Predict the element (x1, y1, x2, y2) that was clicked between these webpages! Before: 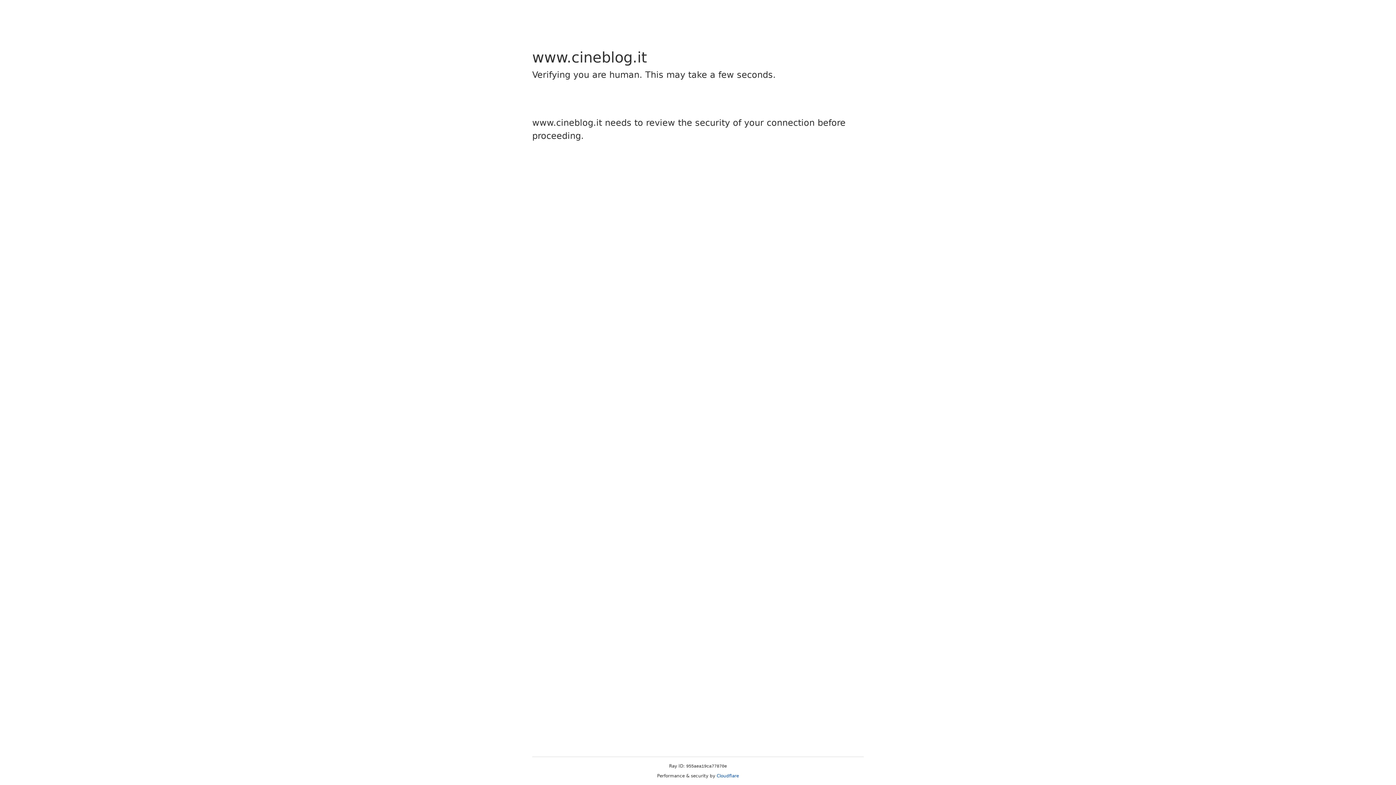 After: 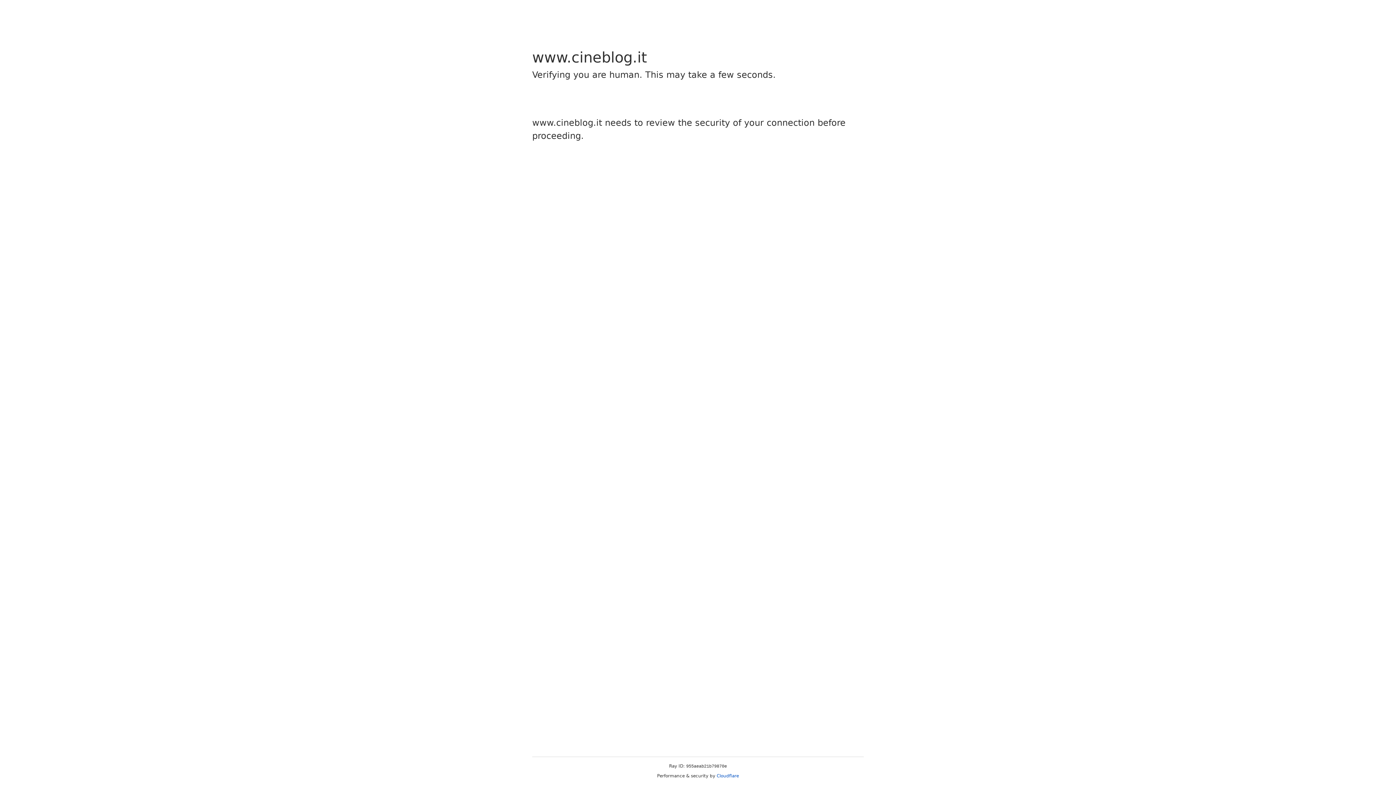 Action: bbox: (716, 773, 739, 778) label: Cloudflare